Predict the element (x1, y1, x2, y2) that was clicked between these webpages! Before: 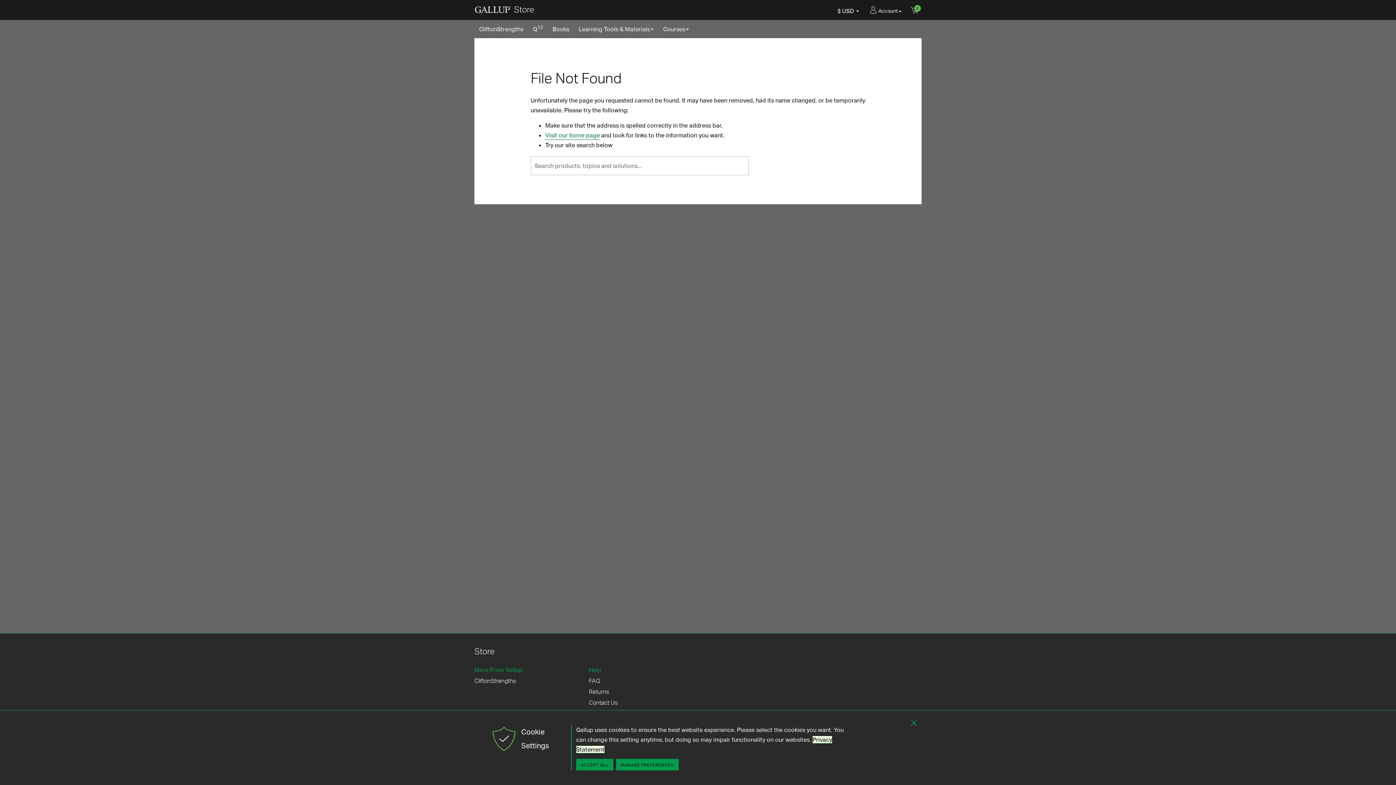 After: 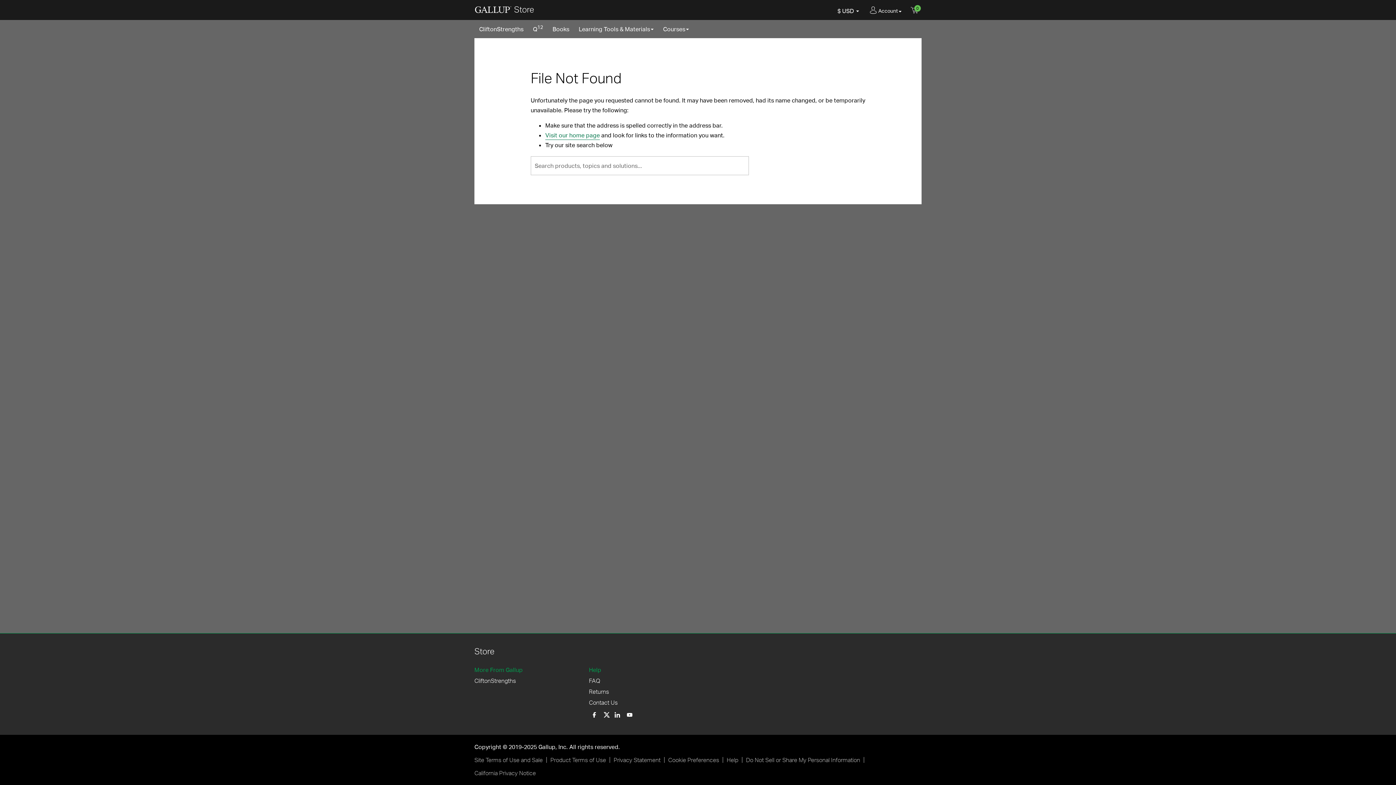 Action: bbox: (910, 719, 918, 726) label: Hide Cookie Settings